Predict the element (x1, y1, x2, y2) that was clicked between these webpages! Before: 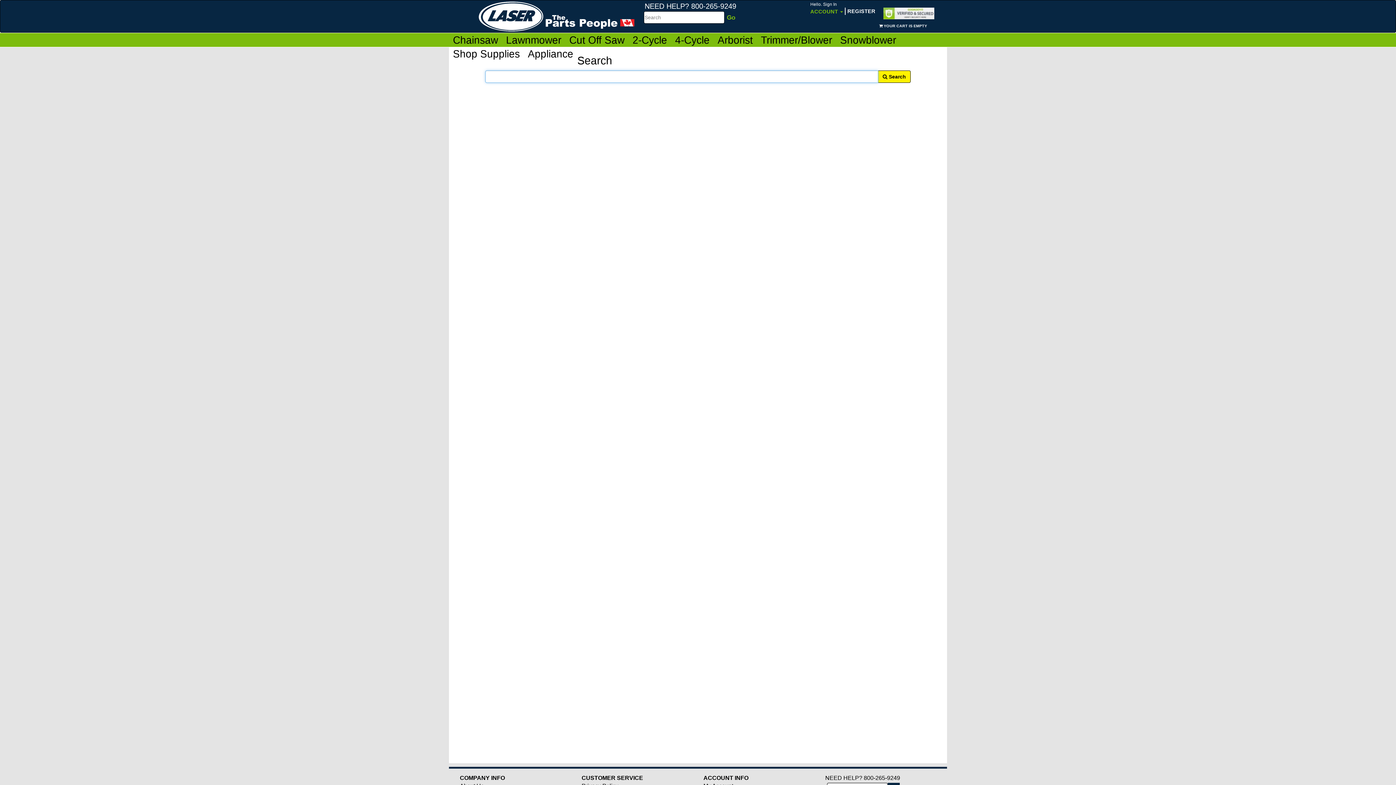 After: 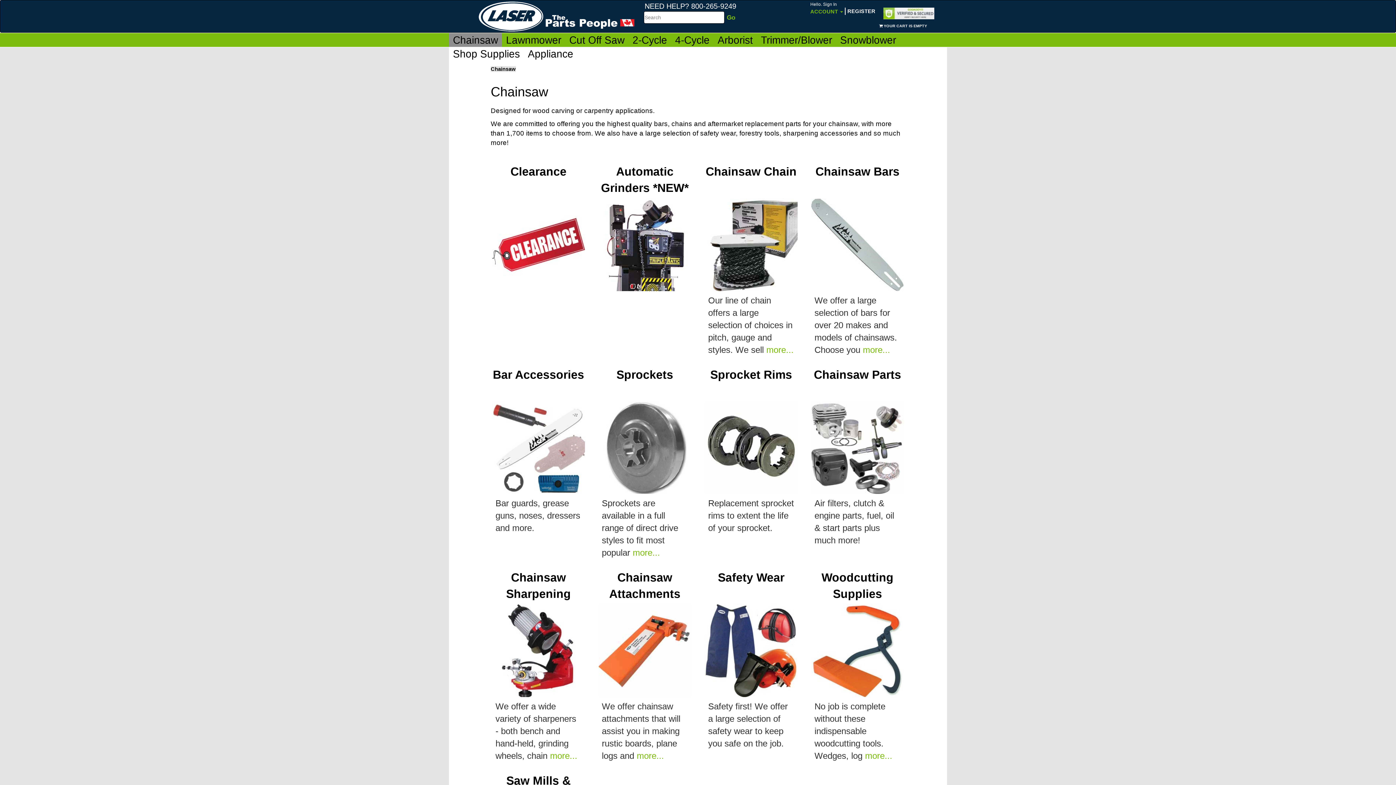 Action: bbox: (449, 33, 502, 46) label: Chainsaw